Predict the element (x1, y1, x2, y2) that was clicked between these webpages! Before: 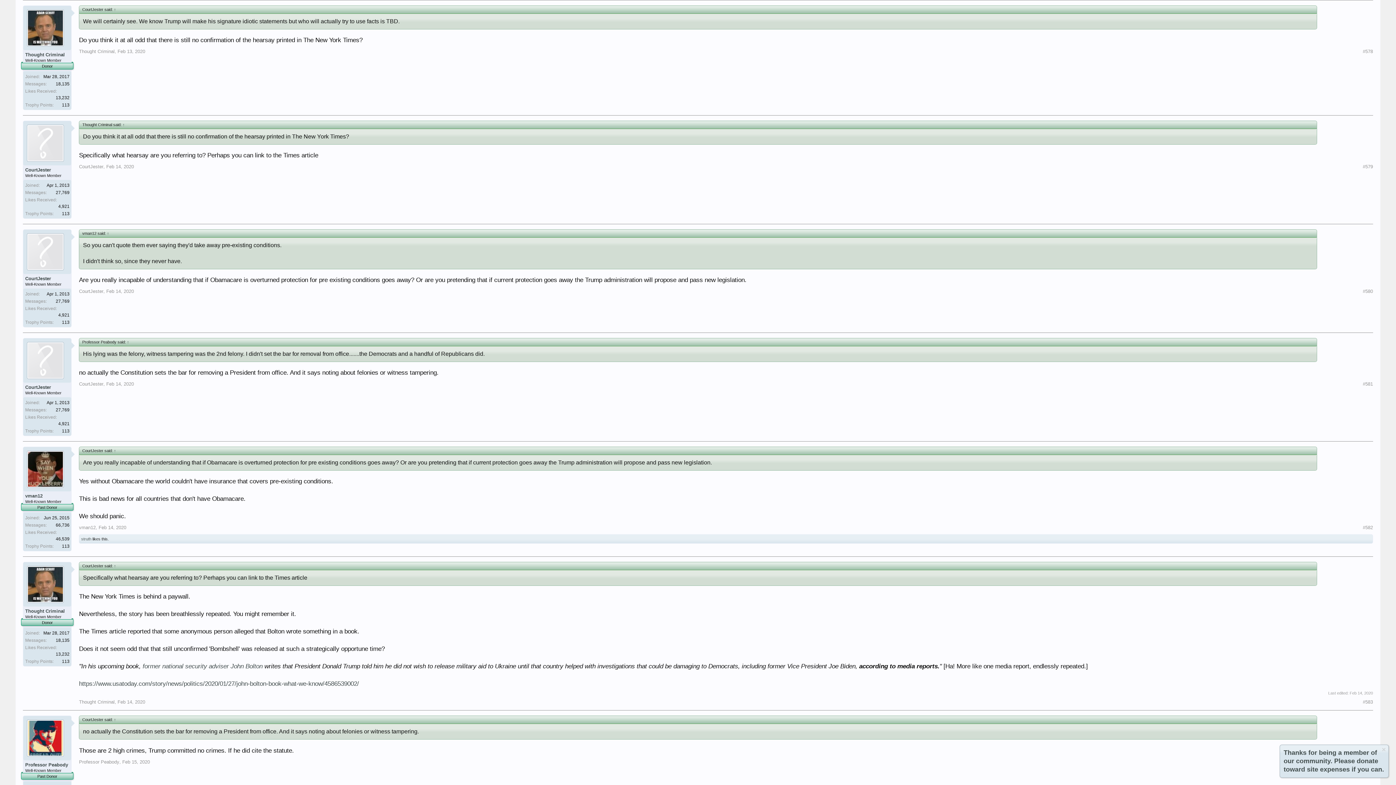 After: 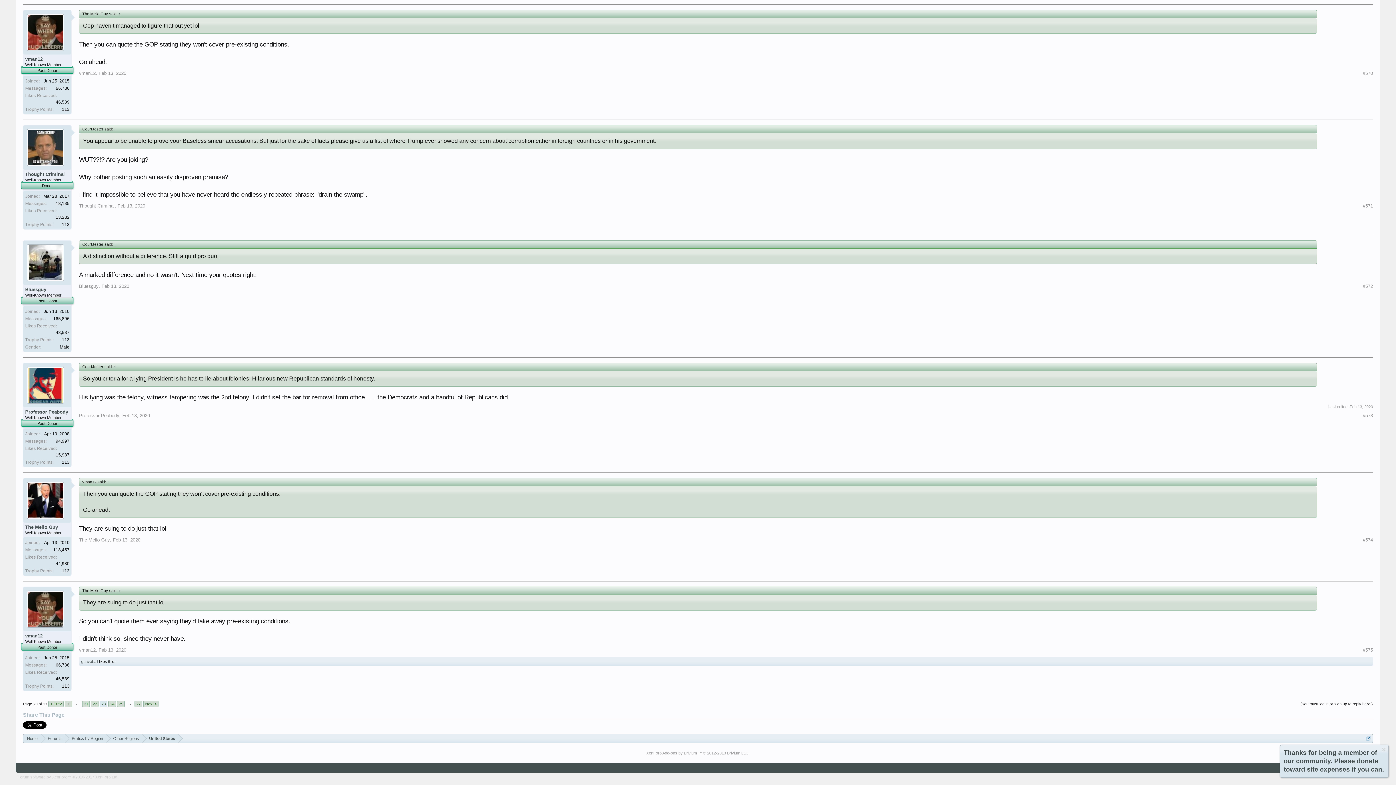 Action: label: ↑ bbox: (105, 231, 110, 235)